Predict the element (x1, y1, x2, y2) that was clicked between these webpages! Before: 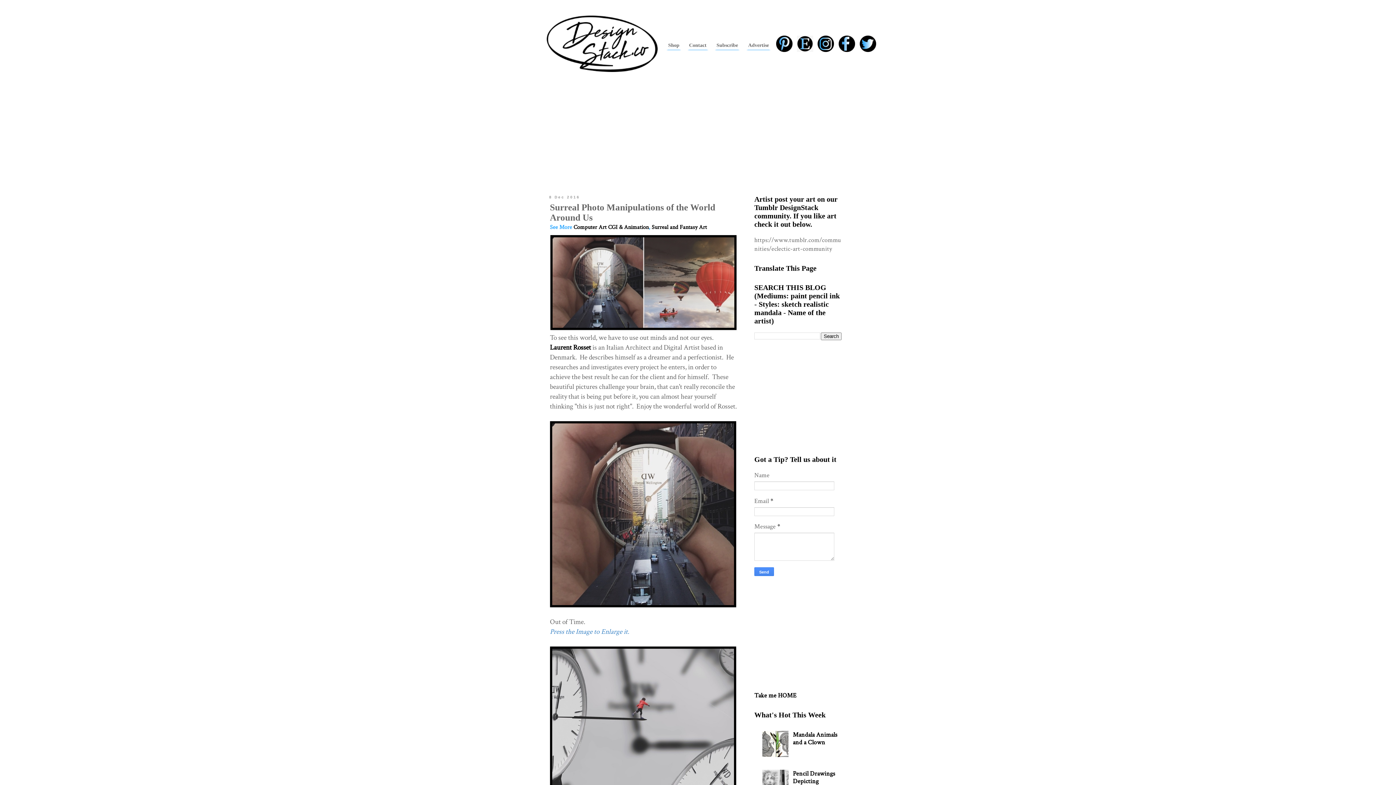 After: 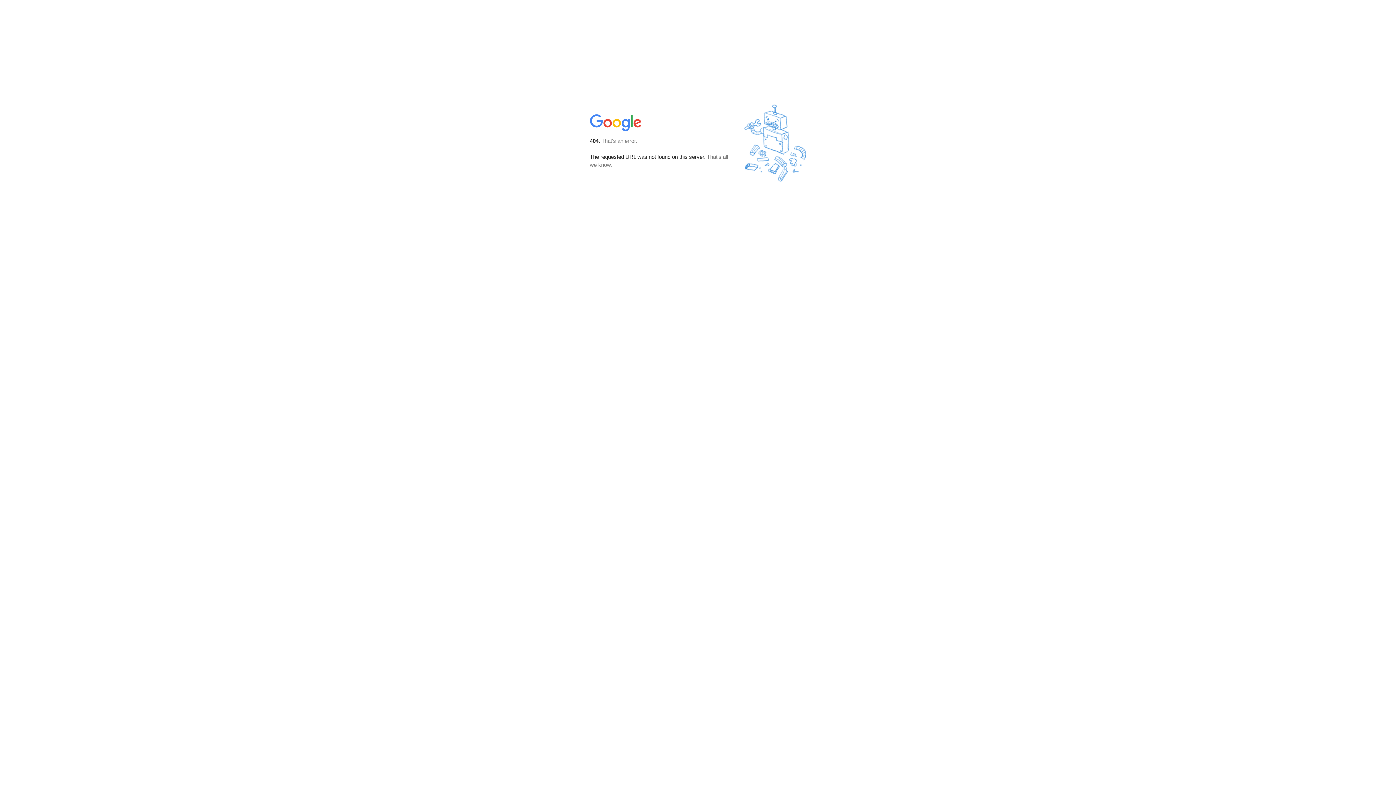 Action: label: Subscribe bbox: (714, 41, 740, 48)